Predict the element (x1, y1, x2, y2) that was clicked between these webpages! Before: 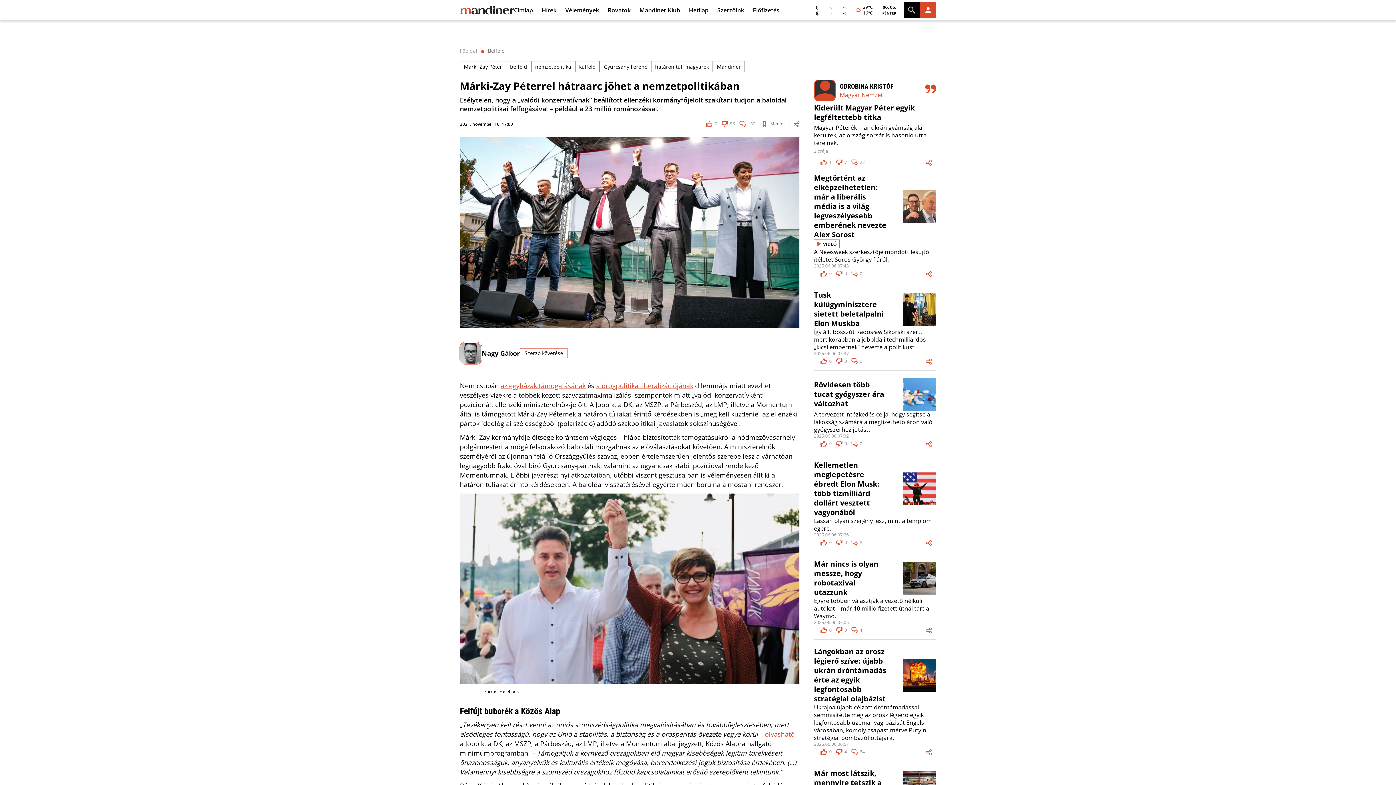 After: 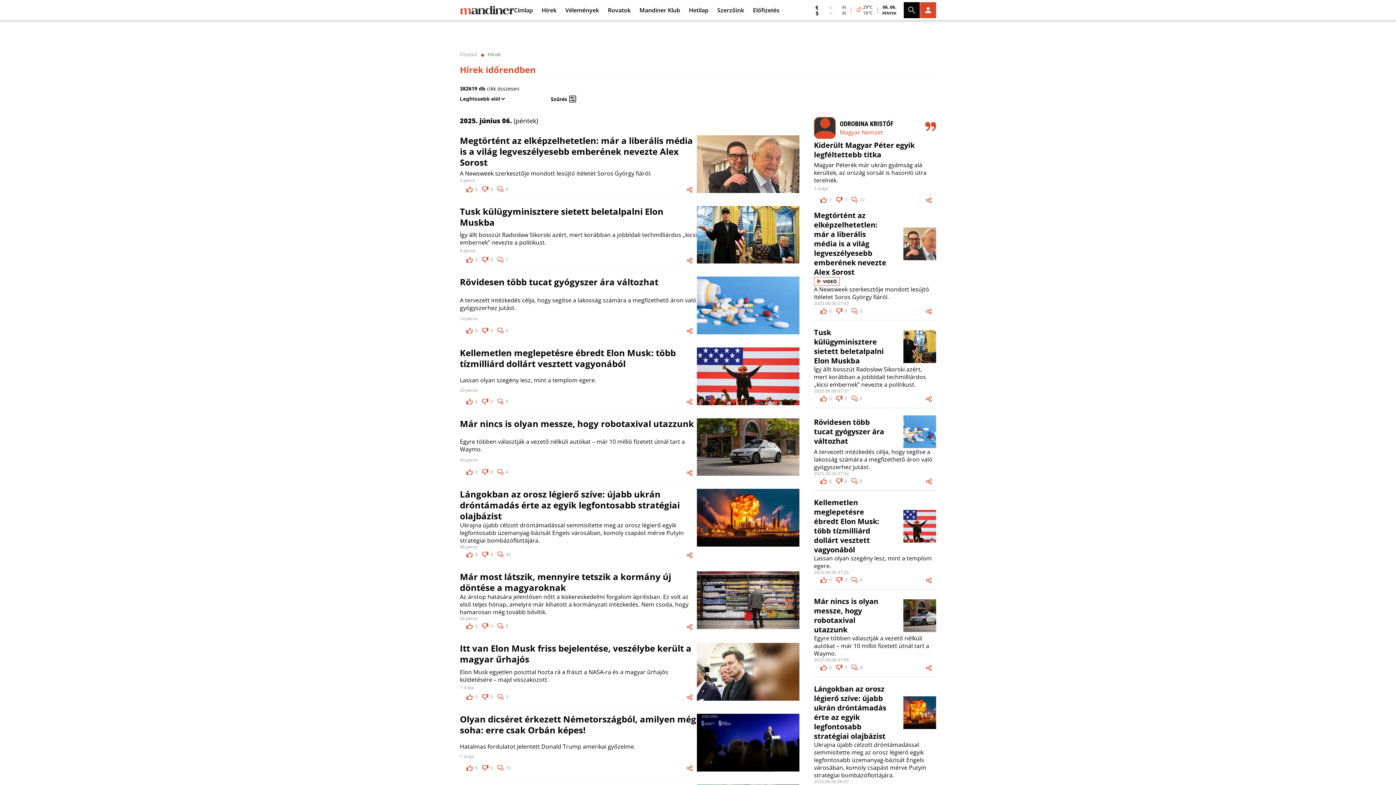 Action: bbox: (541, 2, 565, 17) label: Hírek